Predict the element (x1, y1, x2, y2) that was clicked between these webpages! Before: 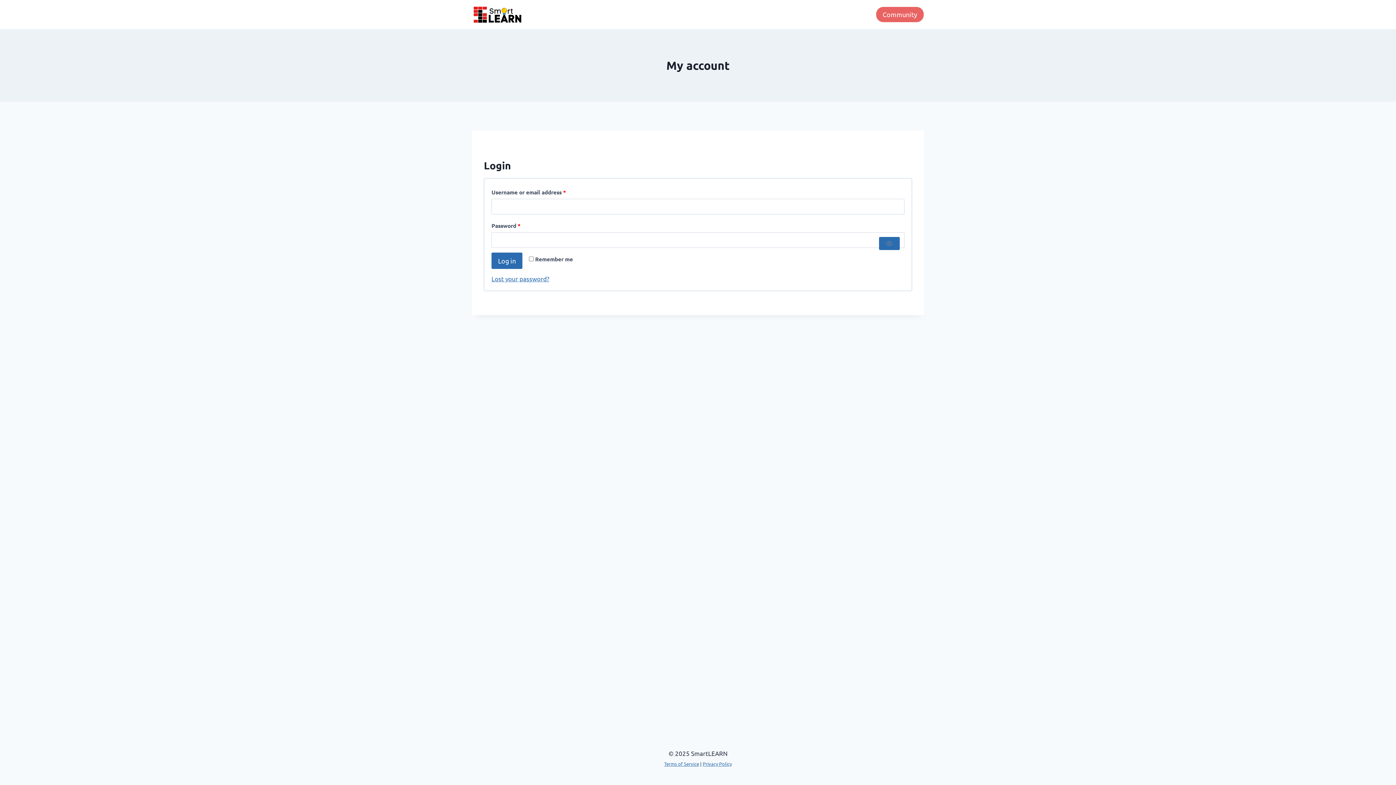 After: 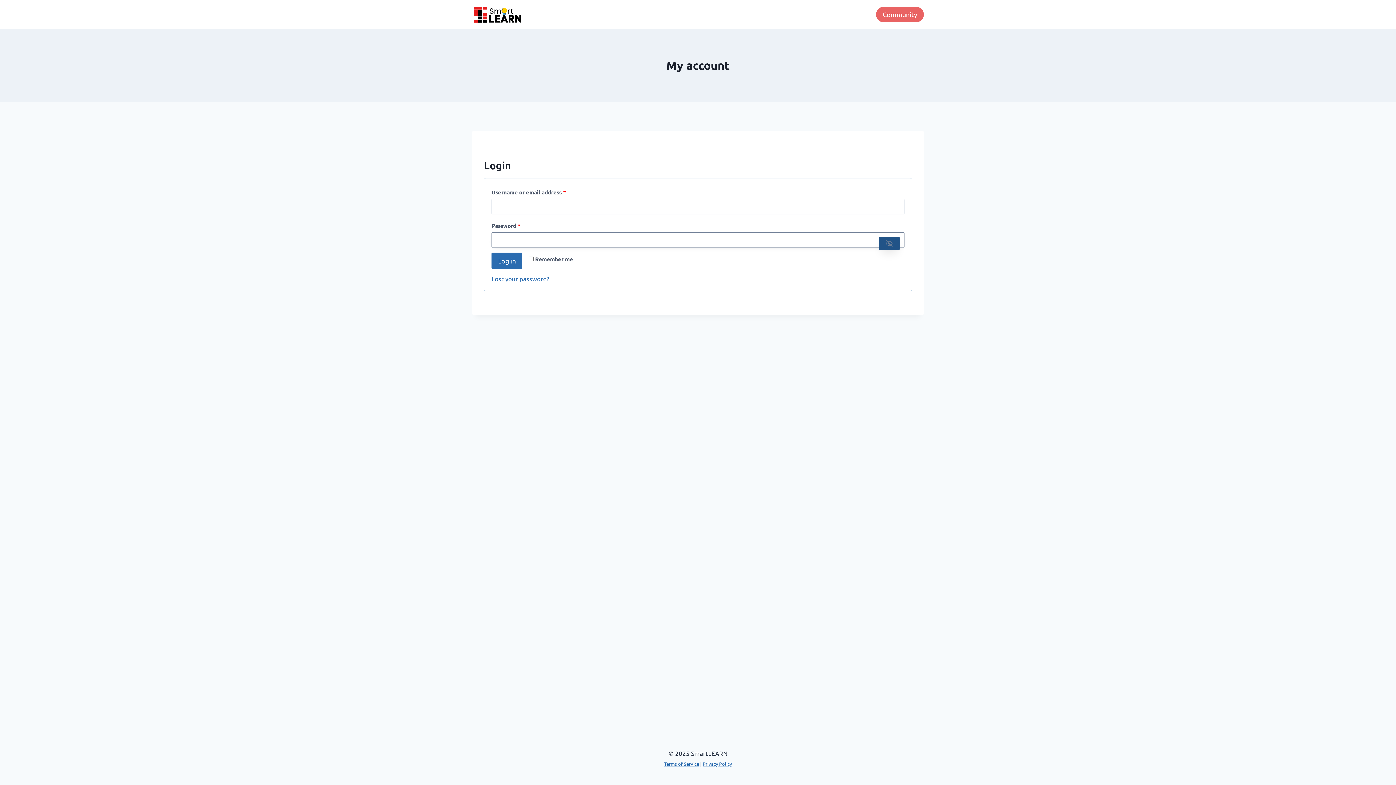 Action: bbox: (879, 237, 900, 250) label: Show password